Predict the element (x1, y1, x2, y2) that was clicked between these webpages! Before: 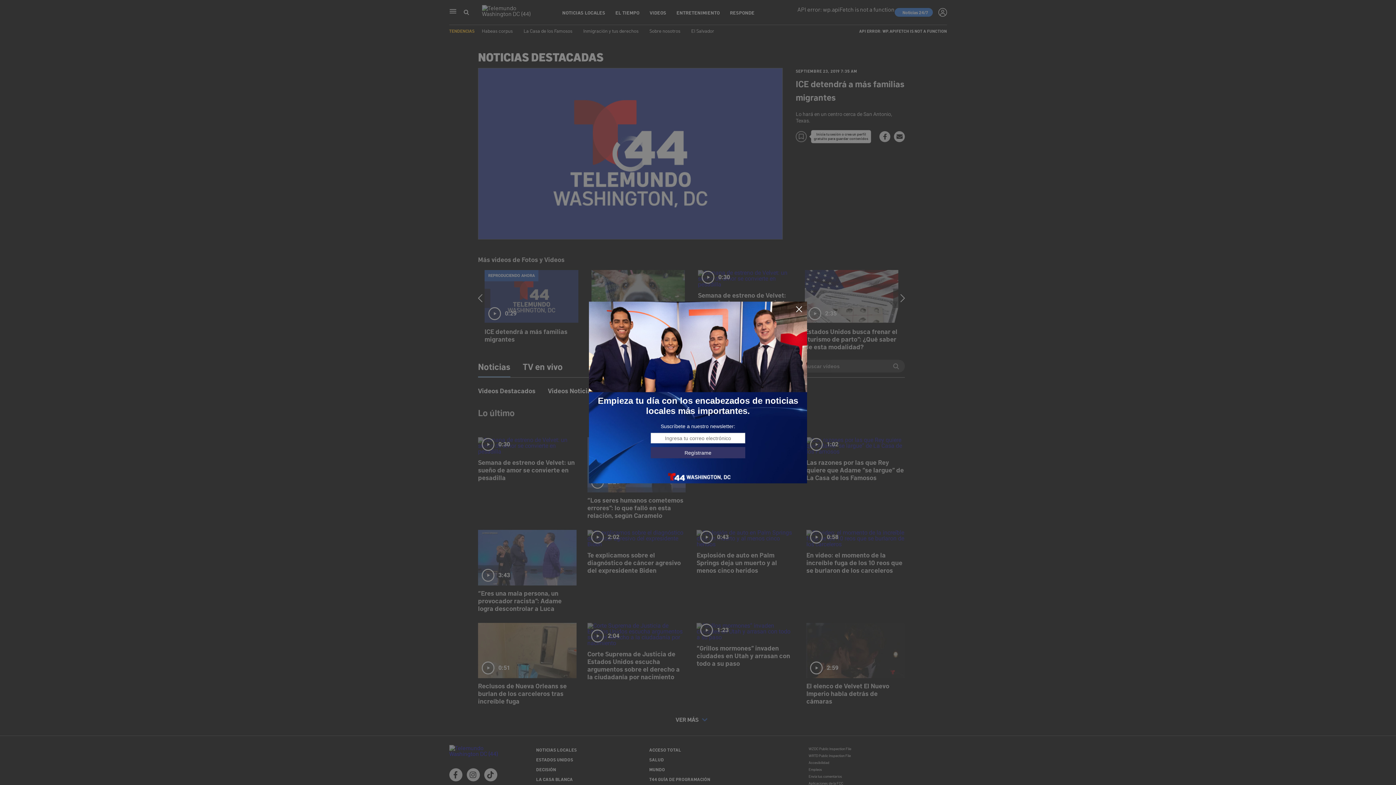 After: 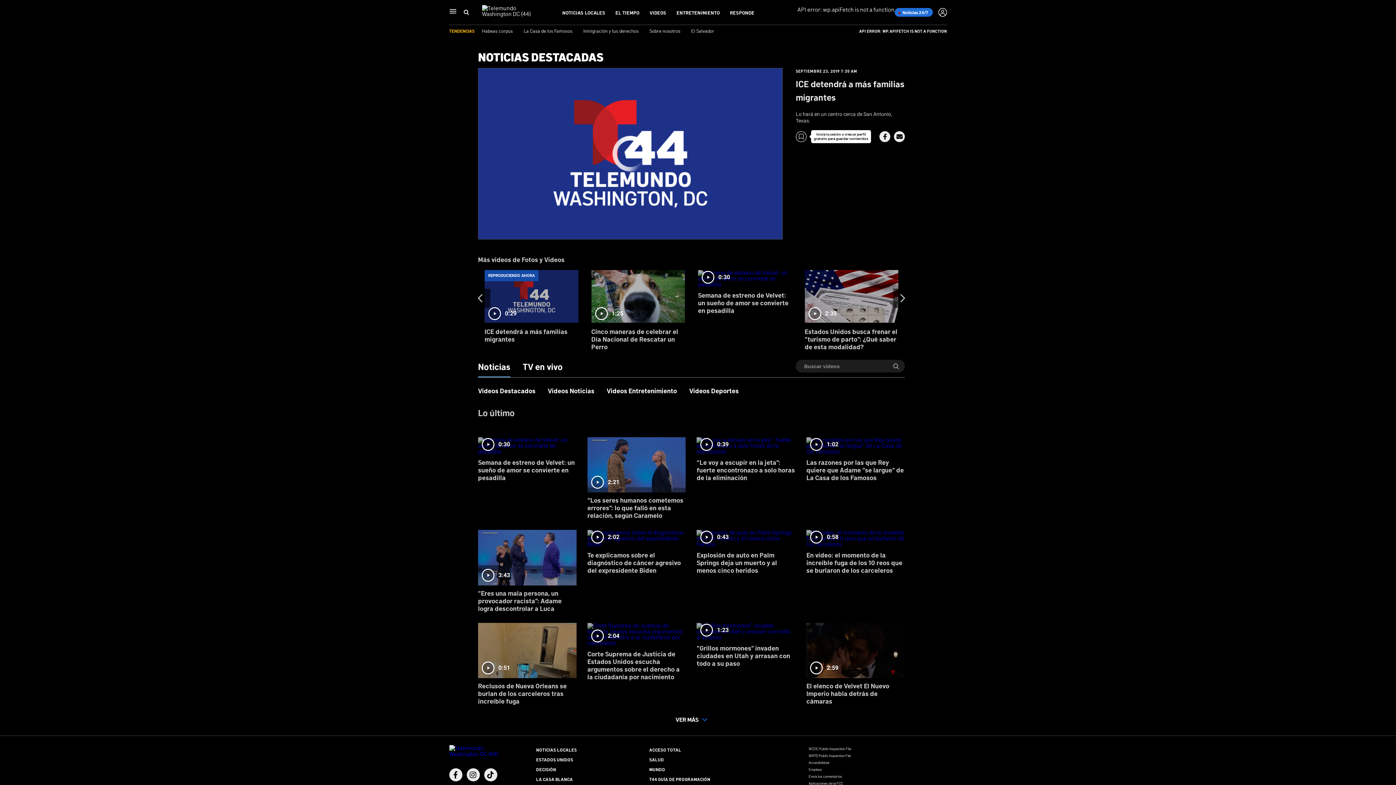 Action: bbox: (795, 305, 803, 313)